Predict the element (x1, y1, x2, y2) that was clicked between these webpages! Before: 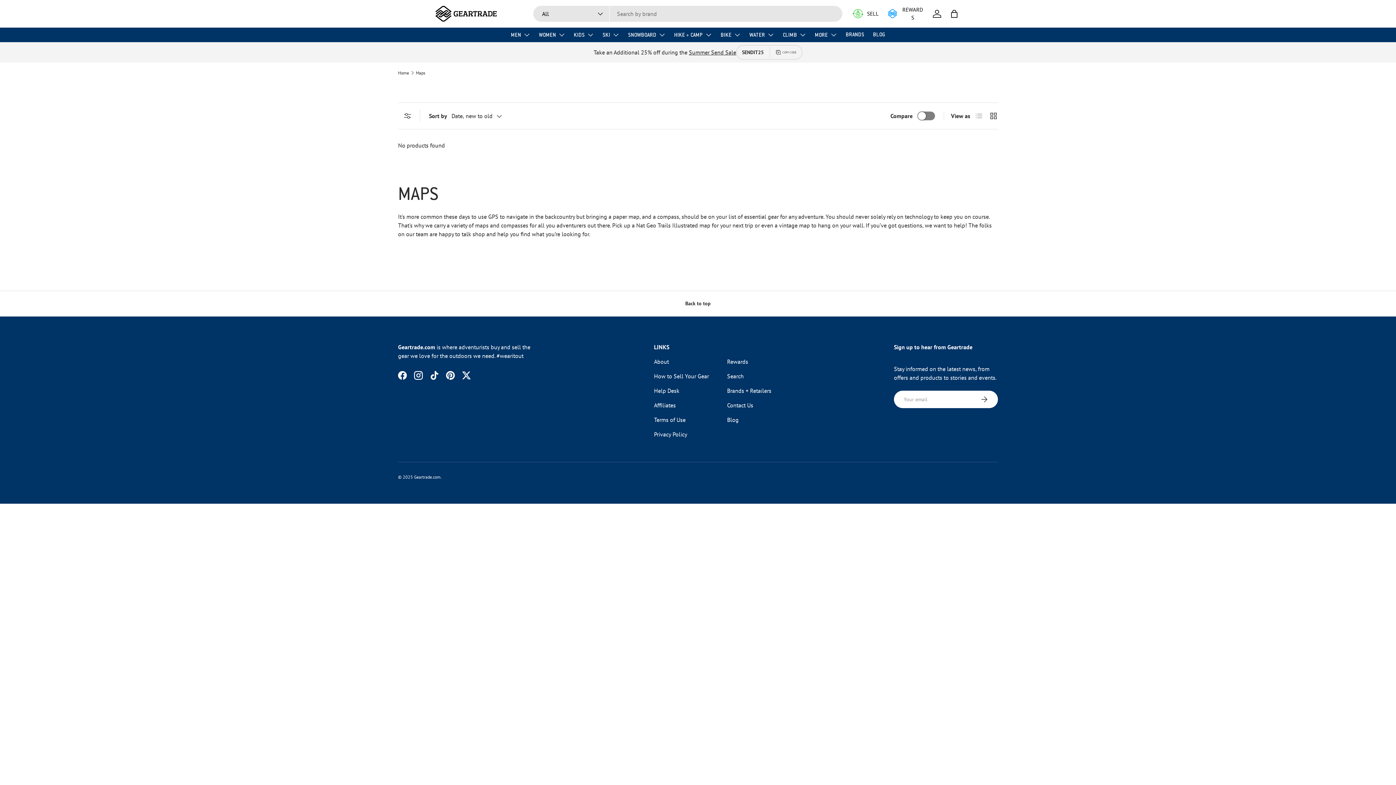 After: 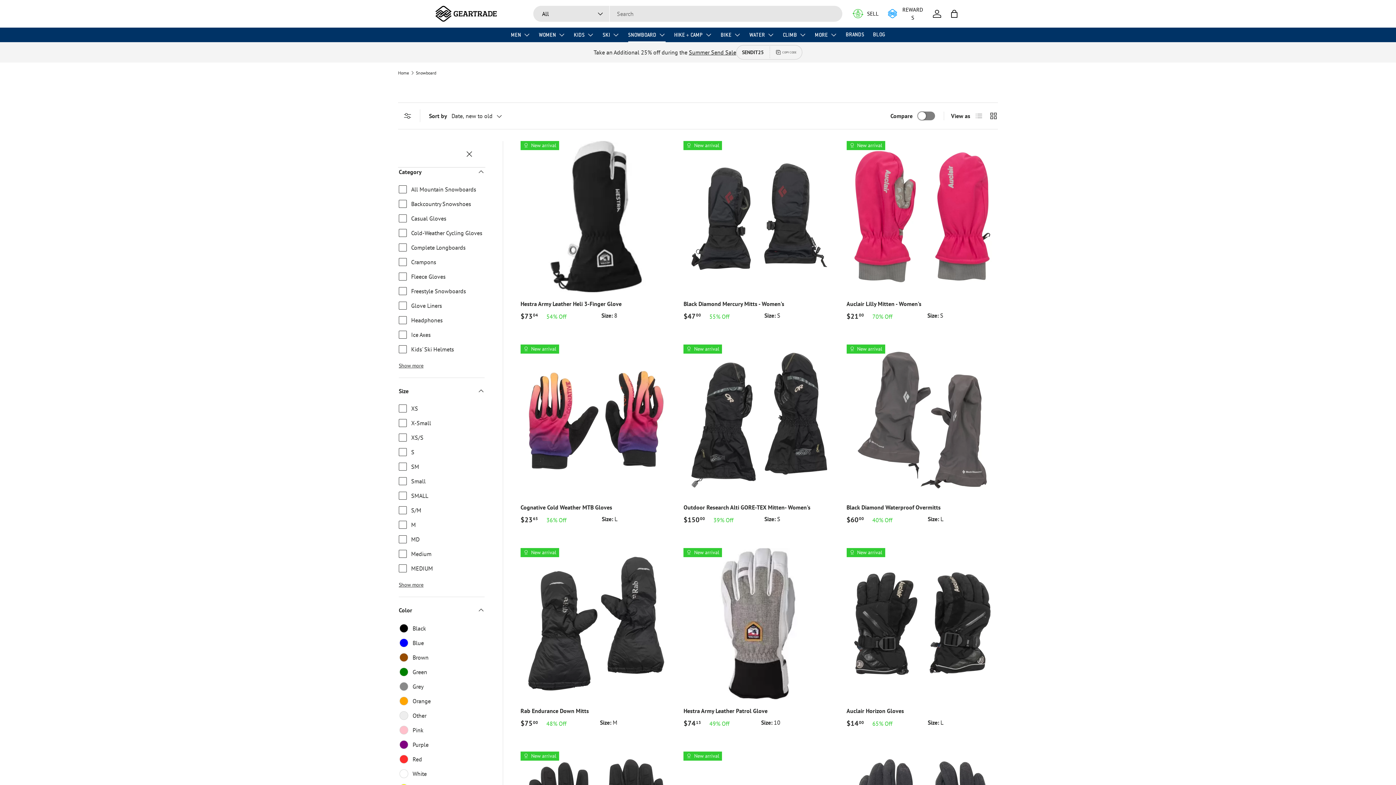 Action: label: SNOWBOARD bbox: (628, 27, 665, 42)